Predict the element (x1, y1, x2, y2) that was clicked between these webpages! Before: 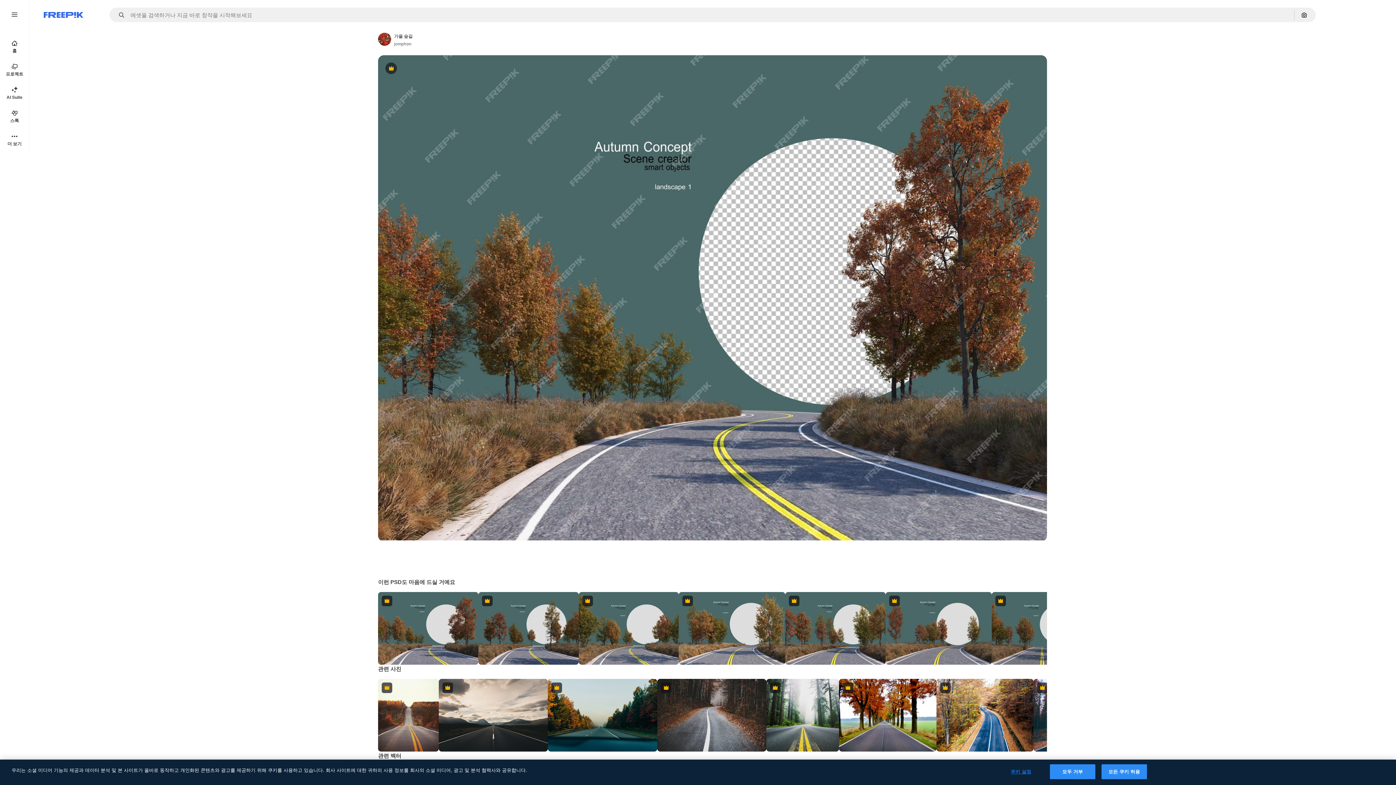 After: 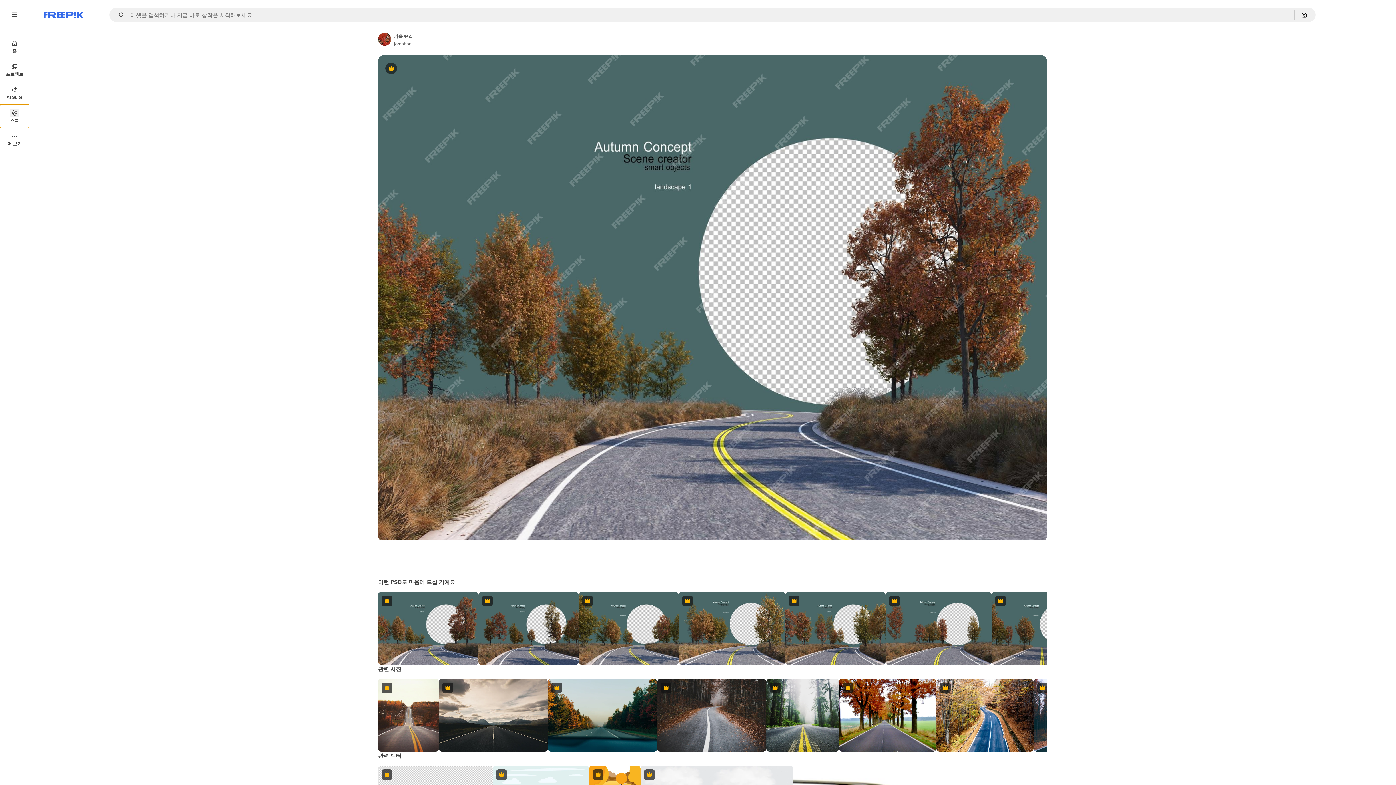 Action: bbox: (0, 104, 29, 128) label: 스톡